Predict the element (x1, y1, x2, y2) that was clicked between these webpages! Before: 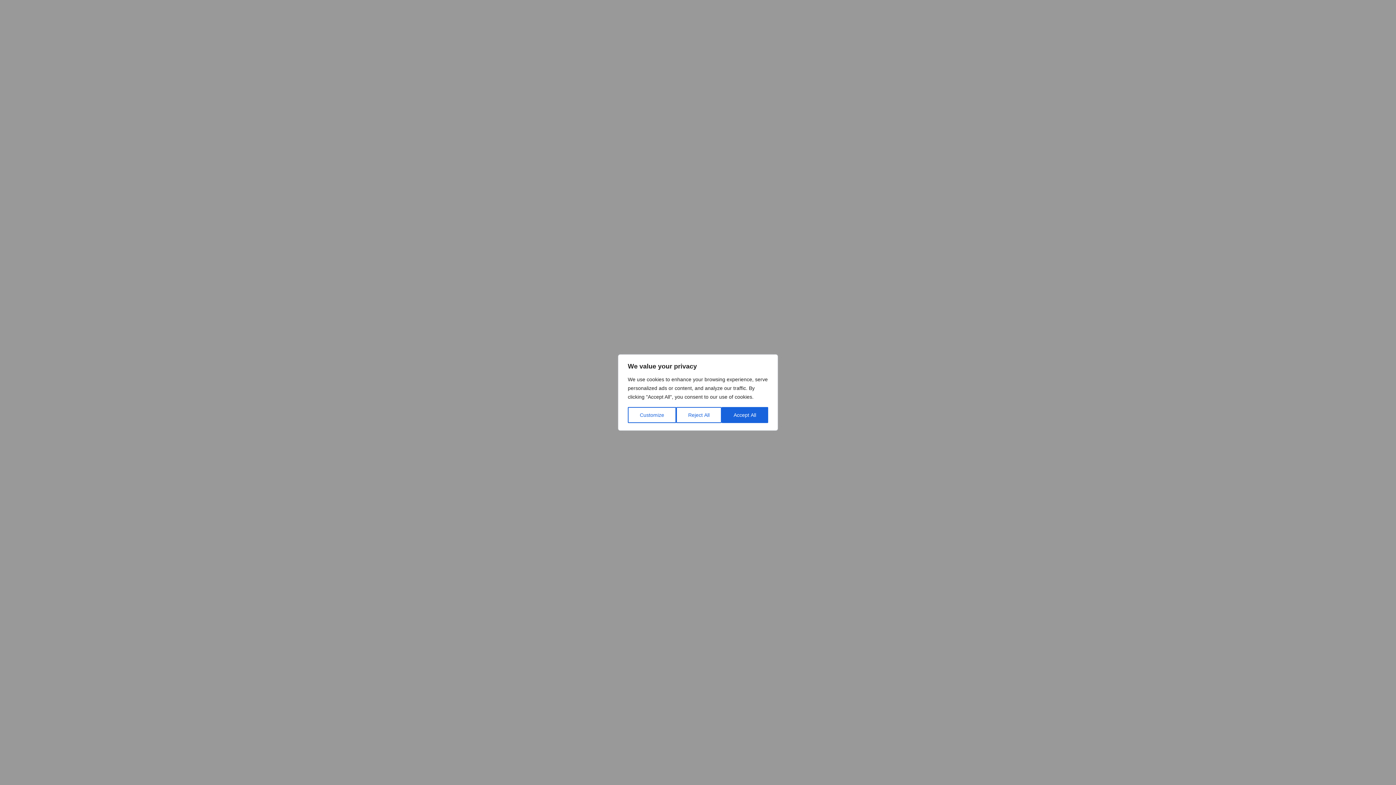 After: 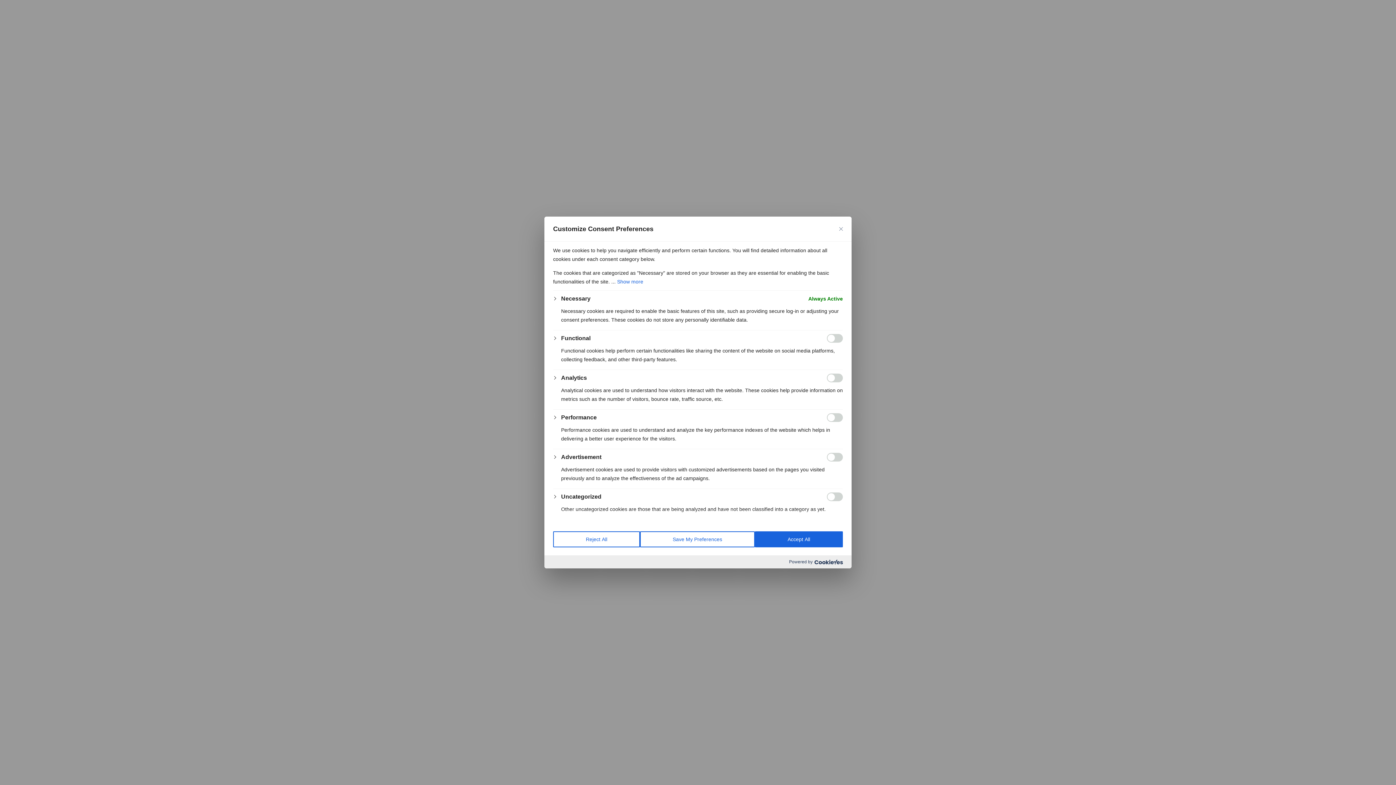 Action: label: Customize bbox: (628, 407, 676, 423)